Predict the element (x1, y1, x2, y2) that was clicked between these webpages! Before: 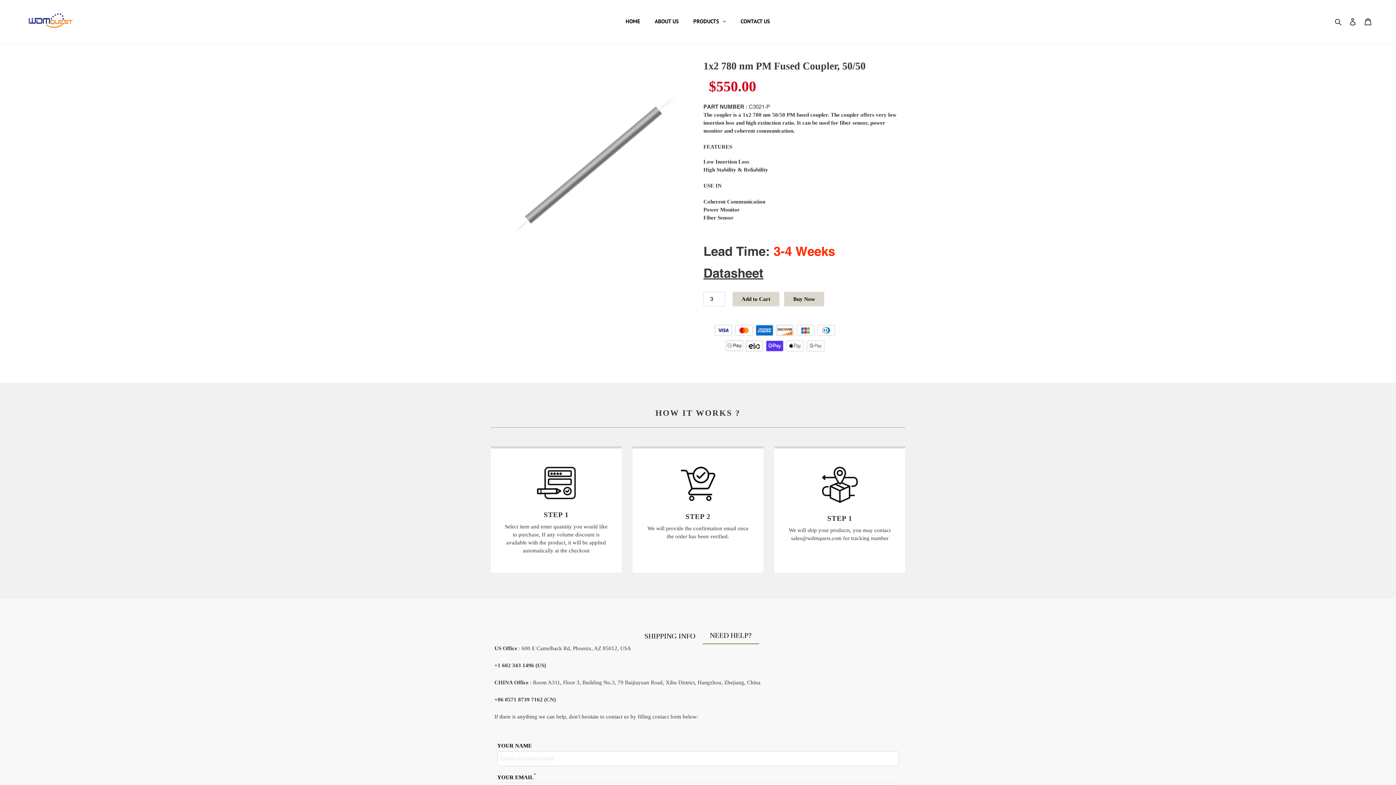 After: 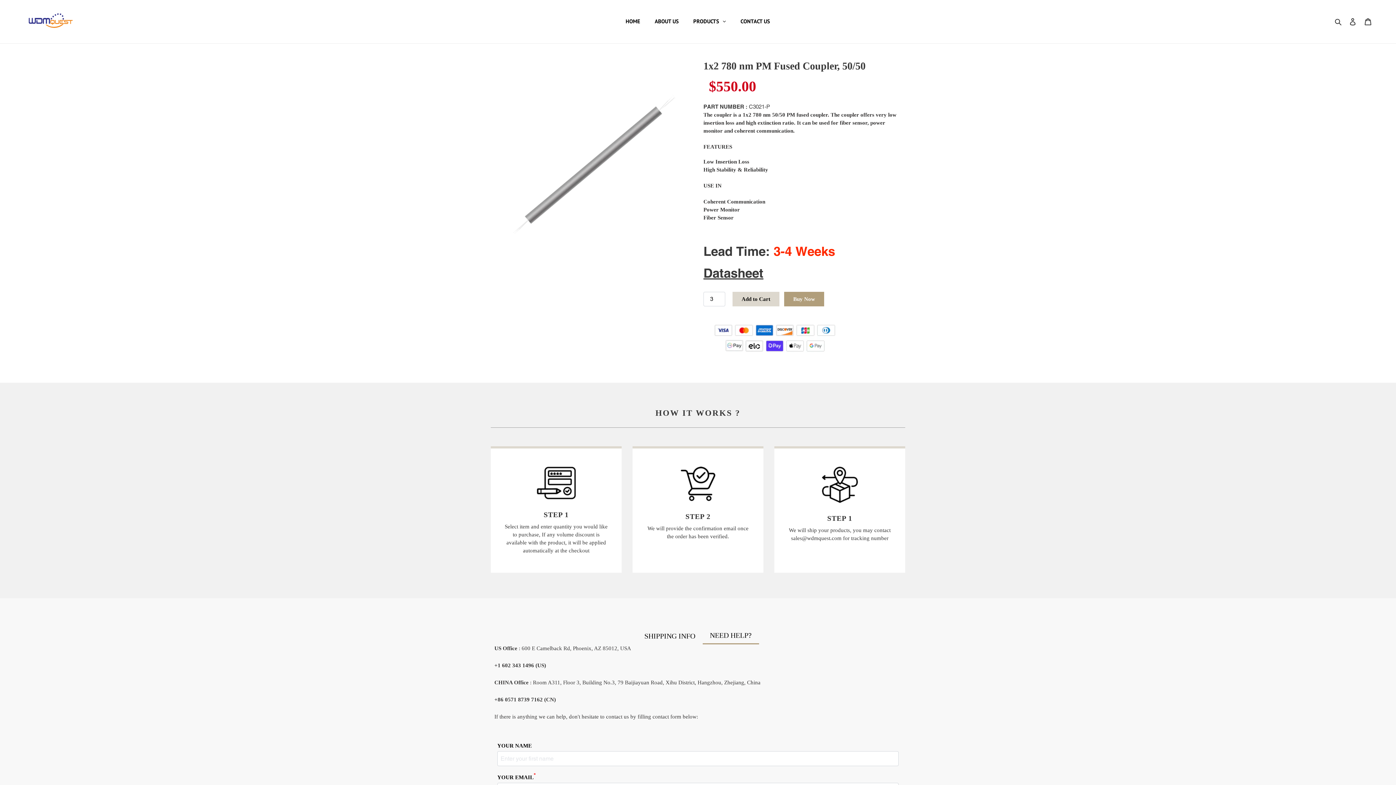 Action: bbox: (784, 292, 824, 306) label: Buy Now